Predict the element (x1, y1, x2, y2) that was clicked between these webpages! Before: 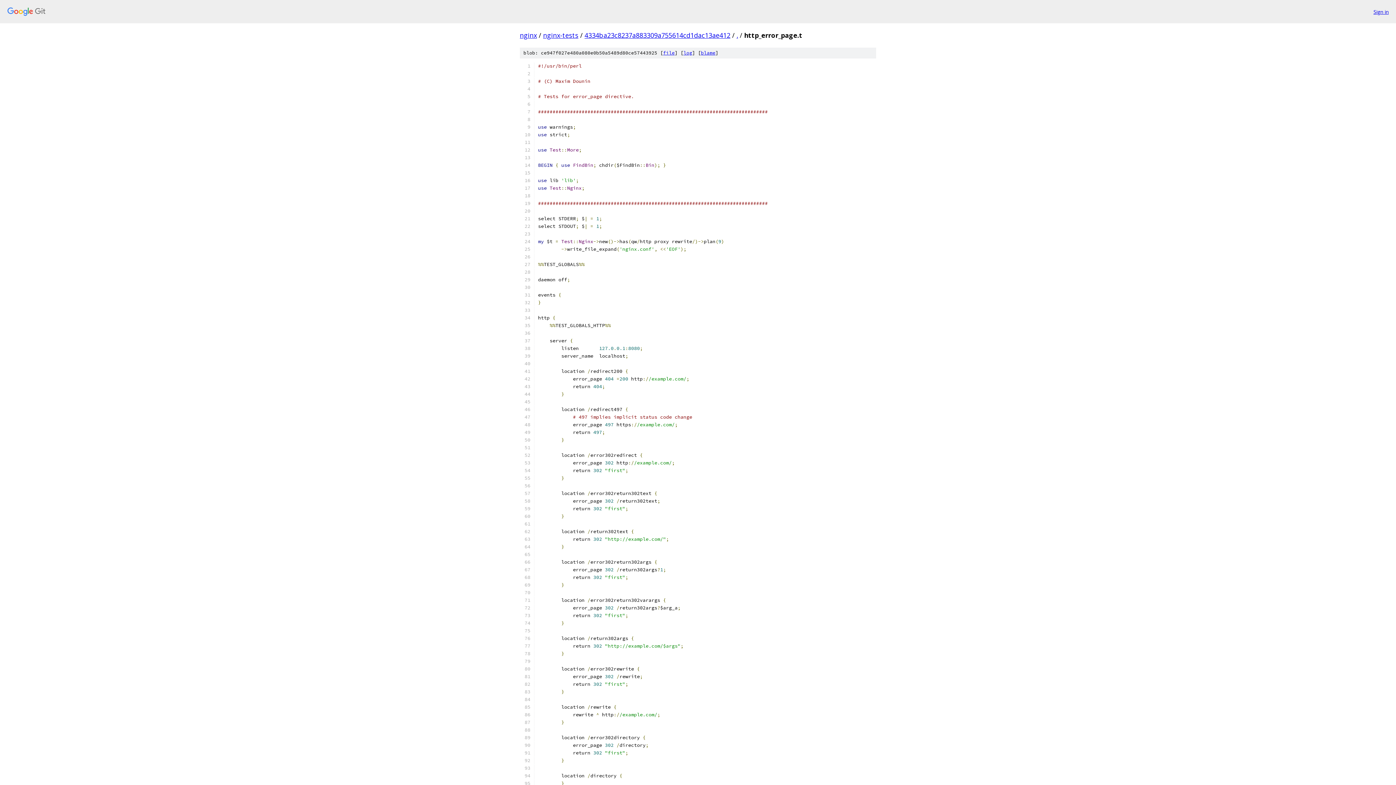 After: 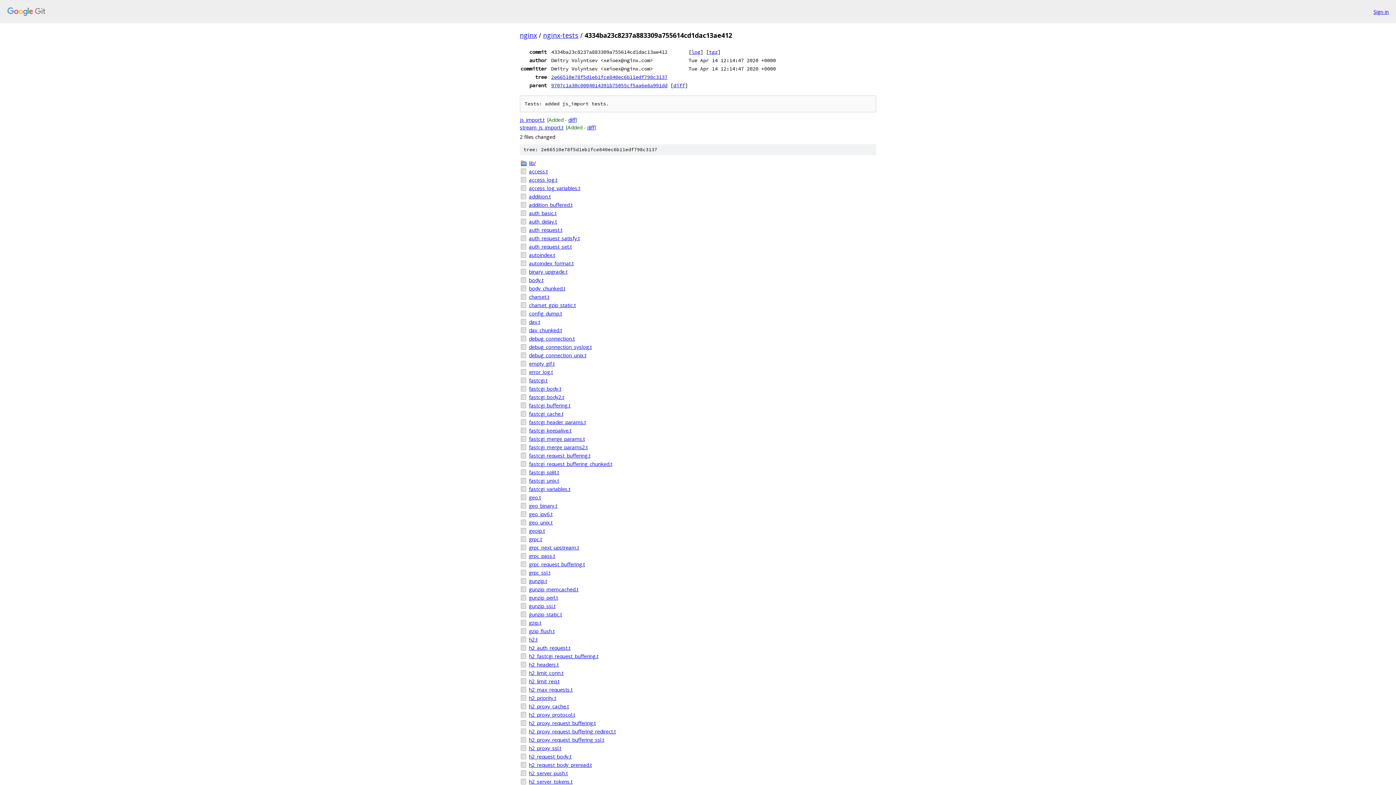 Action: bbox: (584, 30, 730, 39) label: 4334ba23c8237a883309a755614cd1dac13ae412